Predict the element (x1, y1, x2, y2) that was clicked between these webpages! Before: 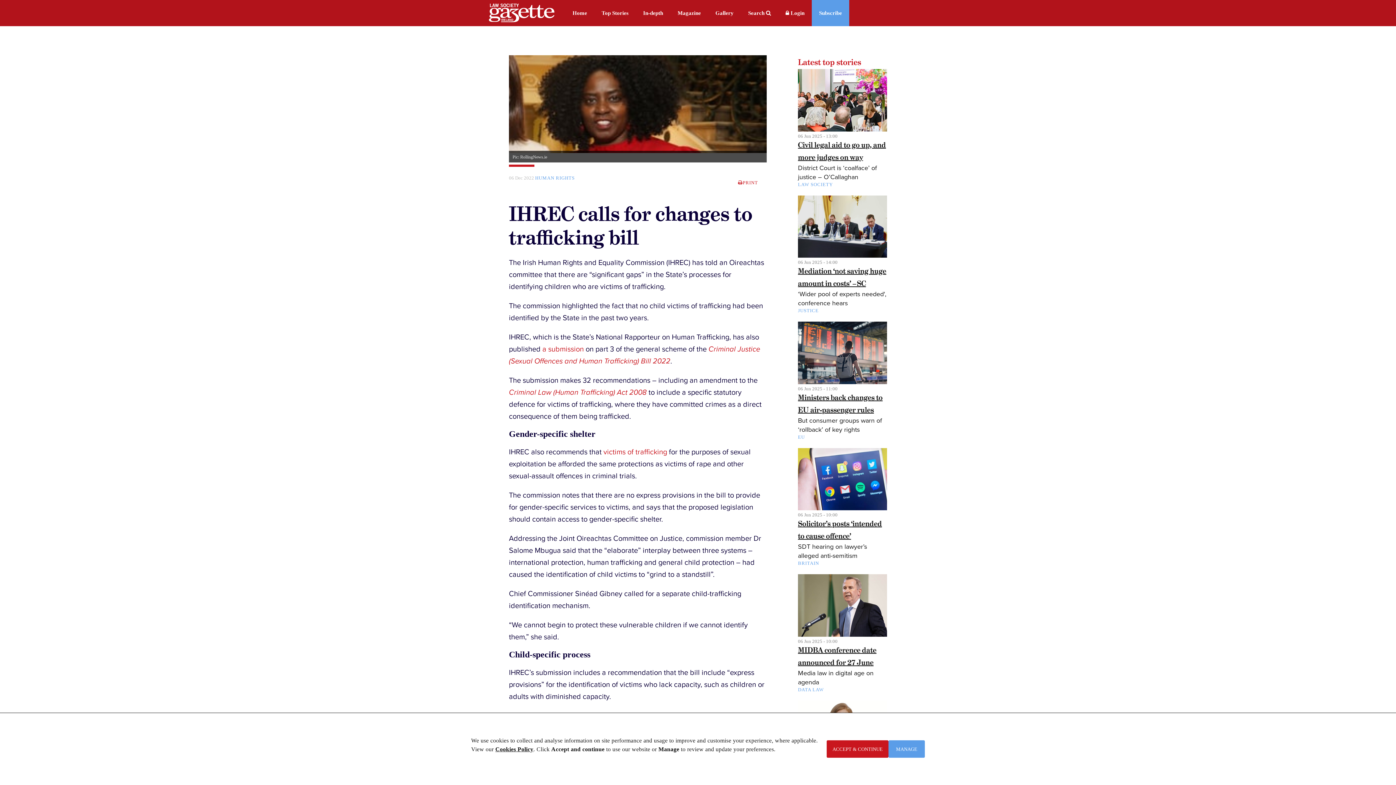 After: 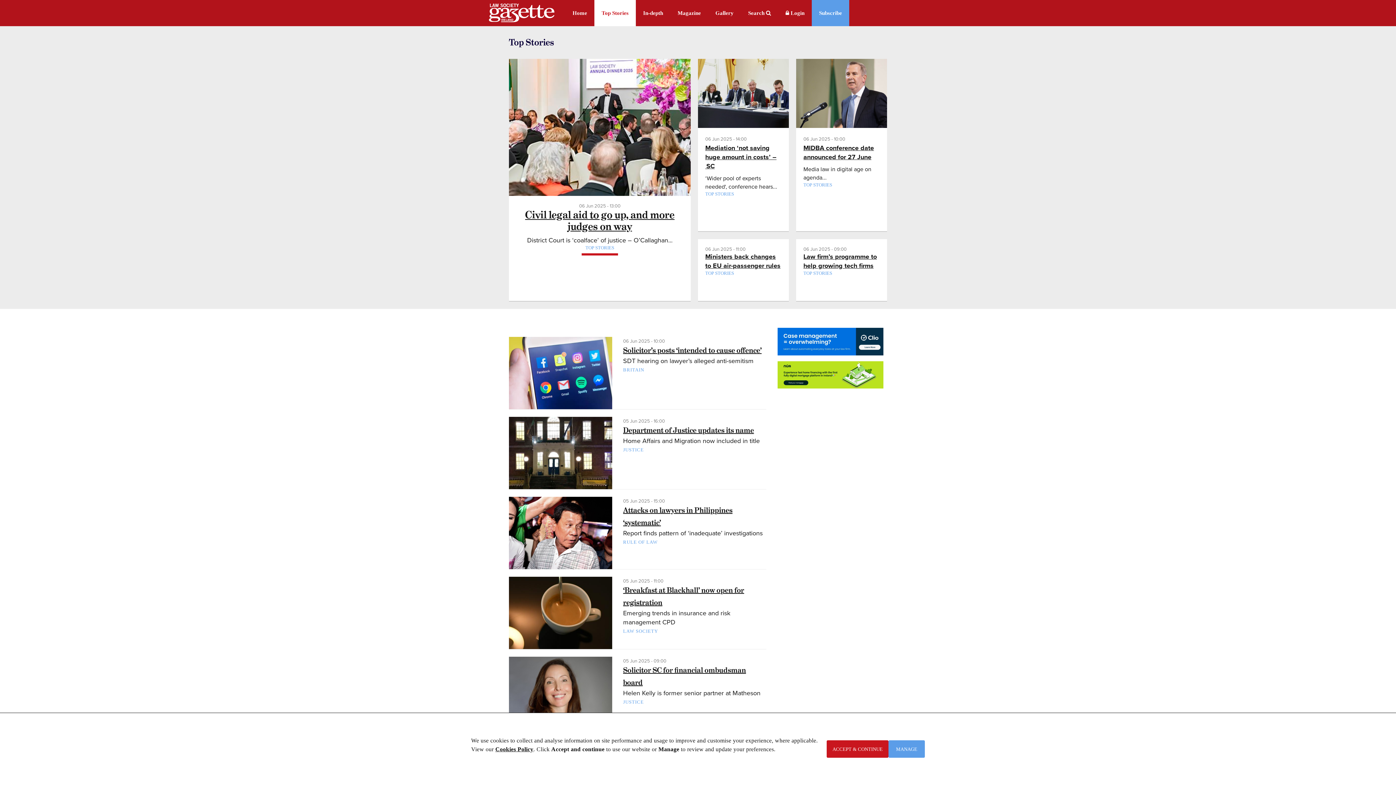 Action: bbox: (594, 0, 636, 26) label: Top Stories